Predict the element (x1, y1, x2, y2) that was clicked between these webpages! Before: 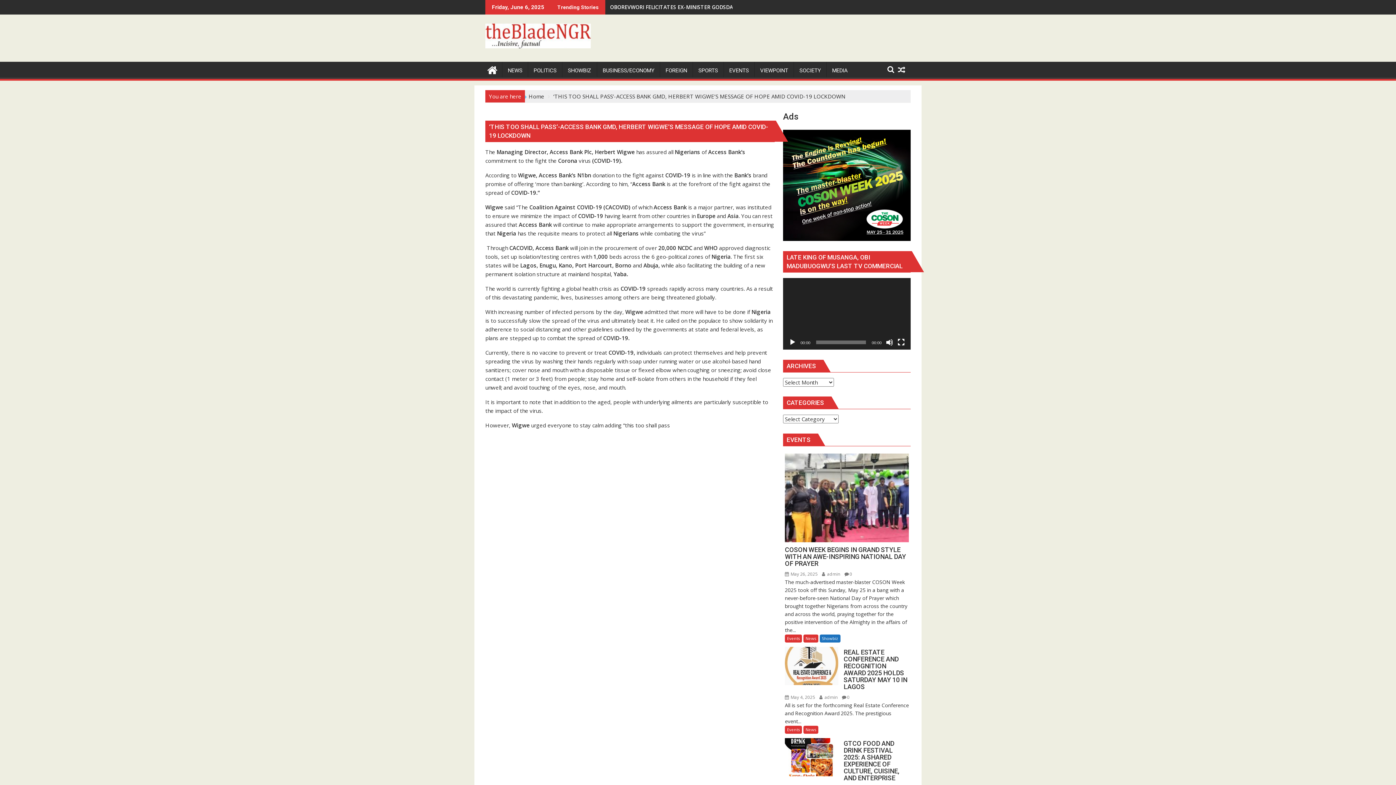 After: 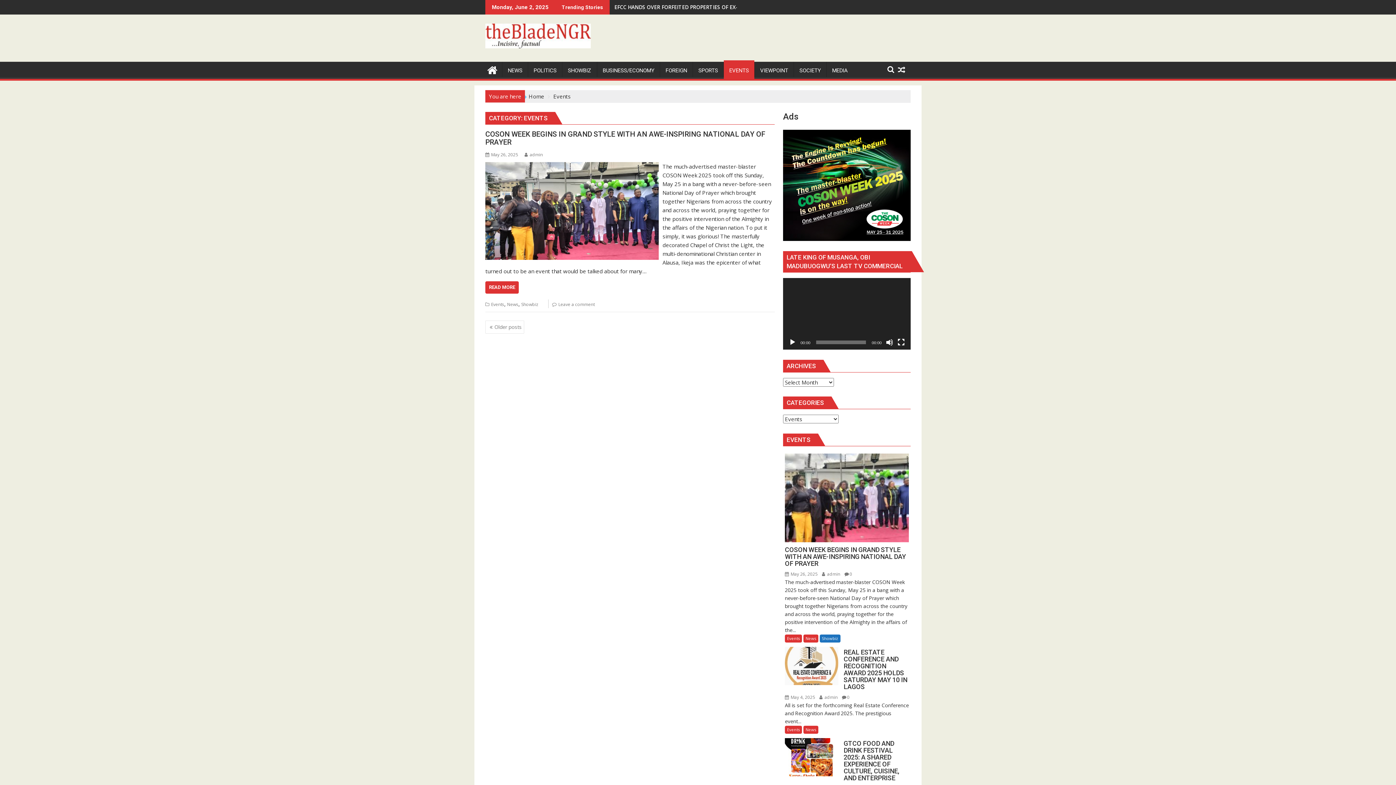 Action: bbox: (785, 726, 802, 734) label: Events